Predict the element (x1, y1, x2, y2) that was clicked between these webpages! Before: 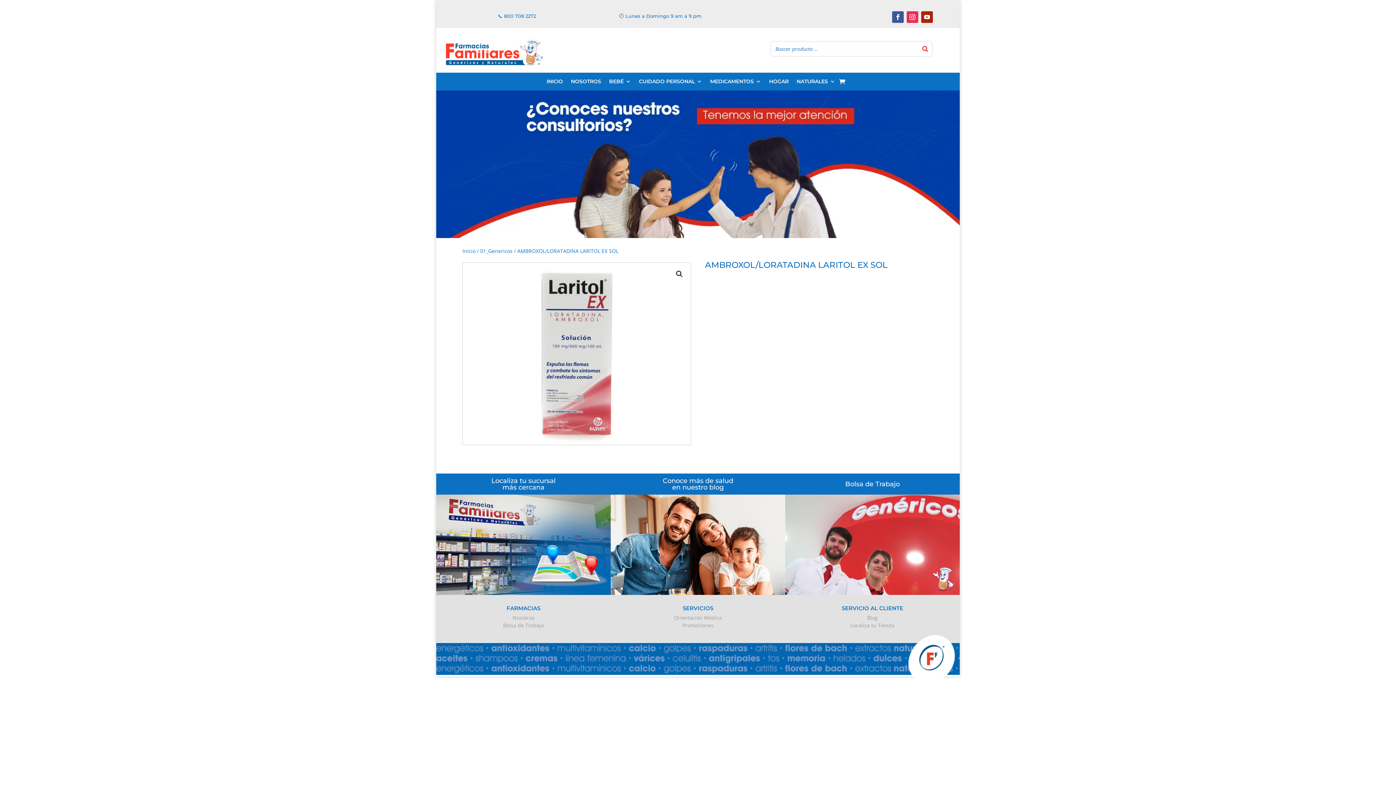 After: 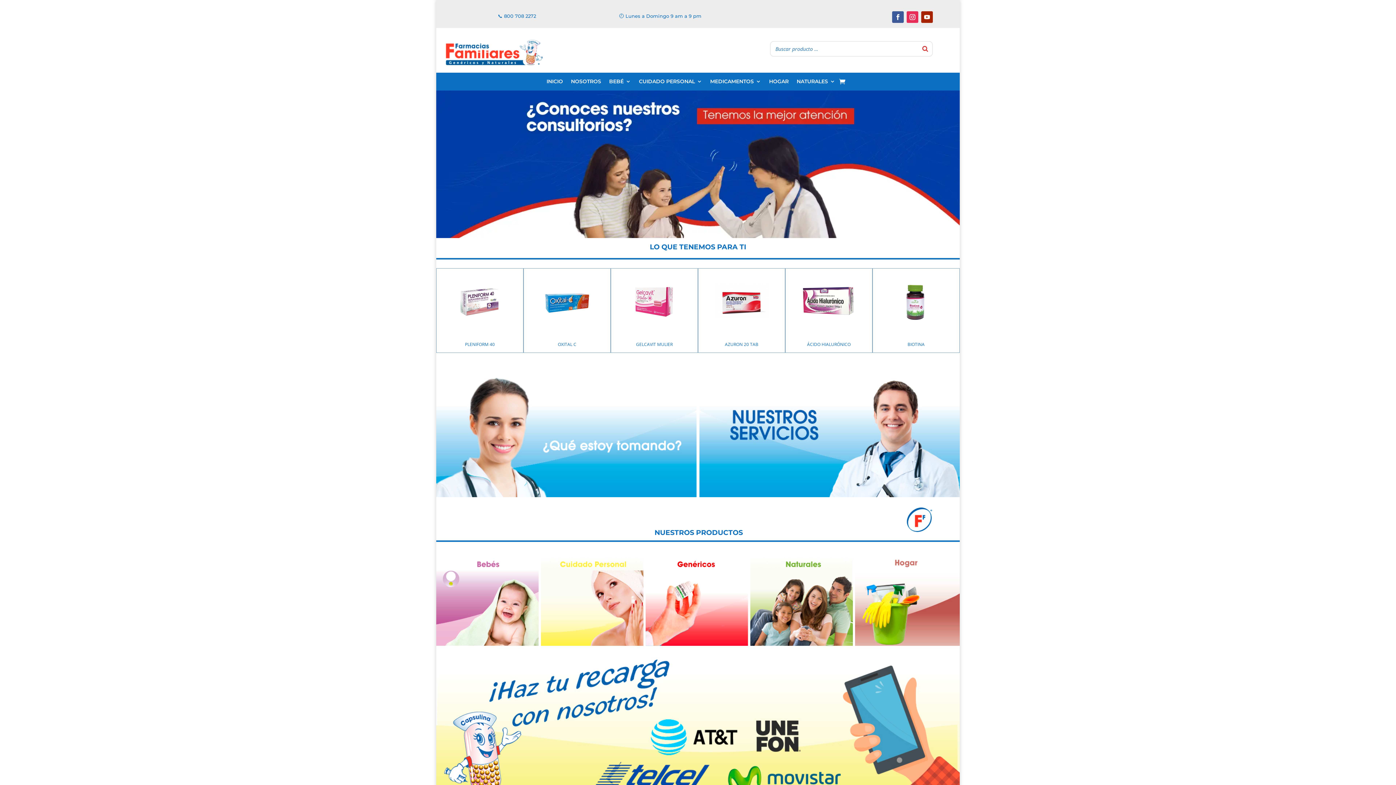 Action: bbox: (546, 75, 563, 90) label: INICIO